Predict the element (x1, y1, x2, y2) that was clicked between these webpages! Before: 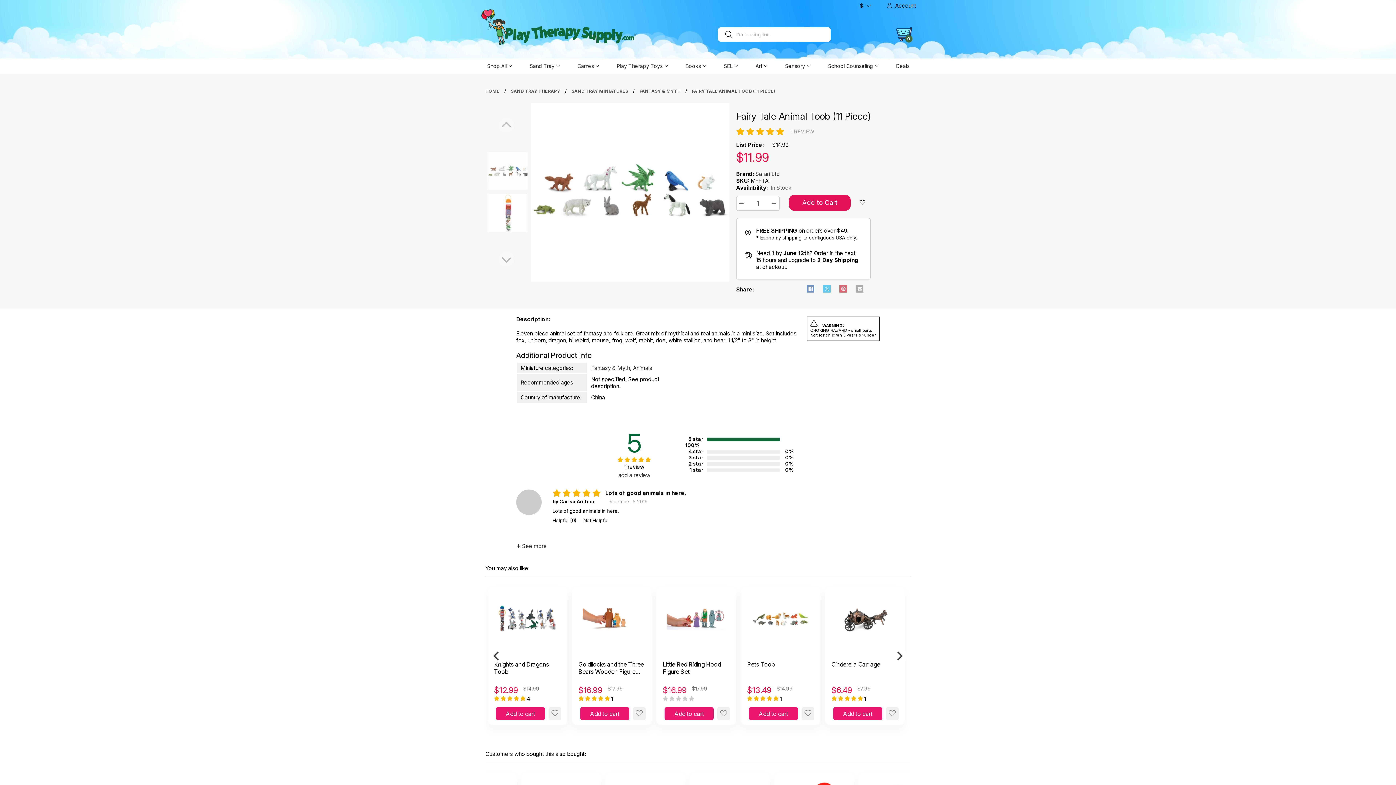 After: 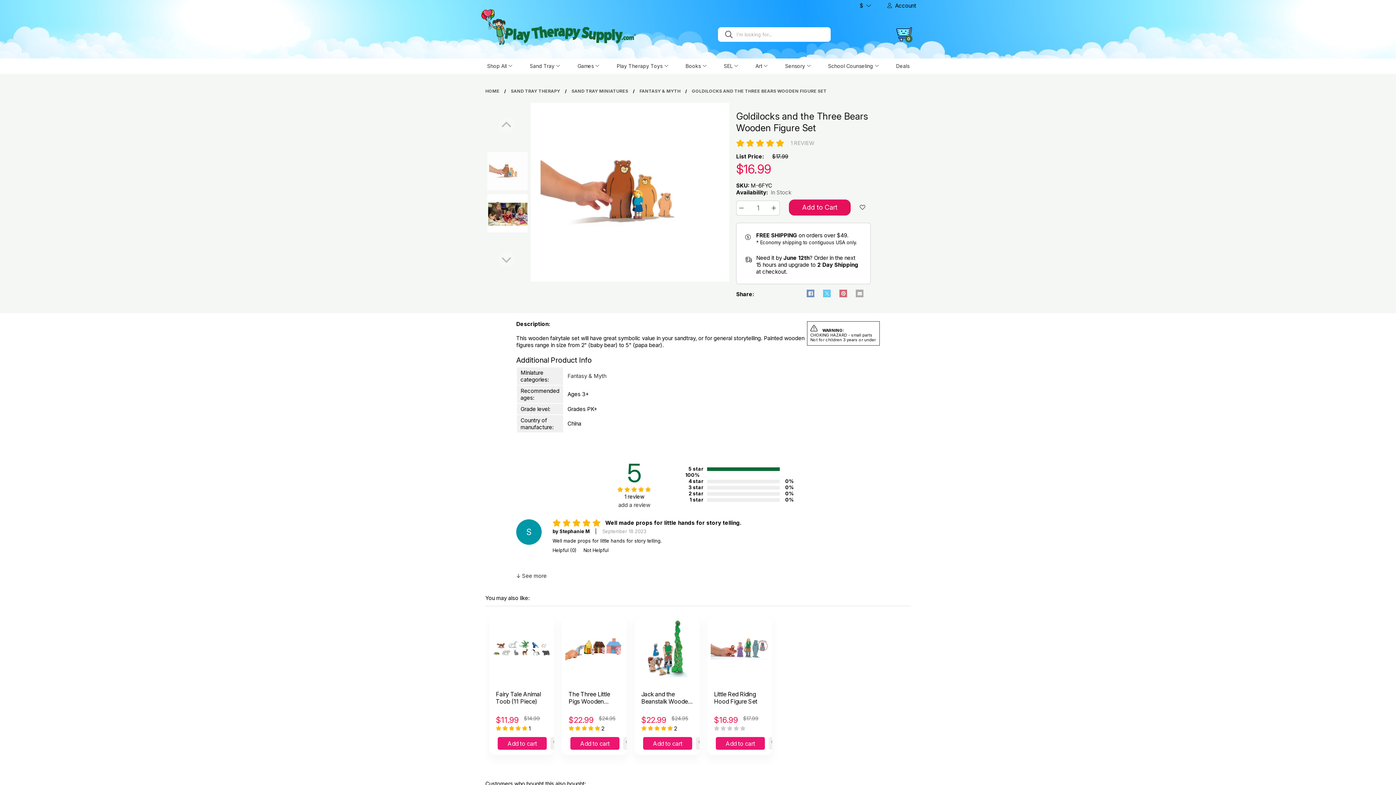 Action: label: Goldilocks and the Three Bears Wooden Figure Set bbox: (578, 587, 645, 685)